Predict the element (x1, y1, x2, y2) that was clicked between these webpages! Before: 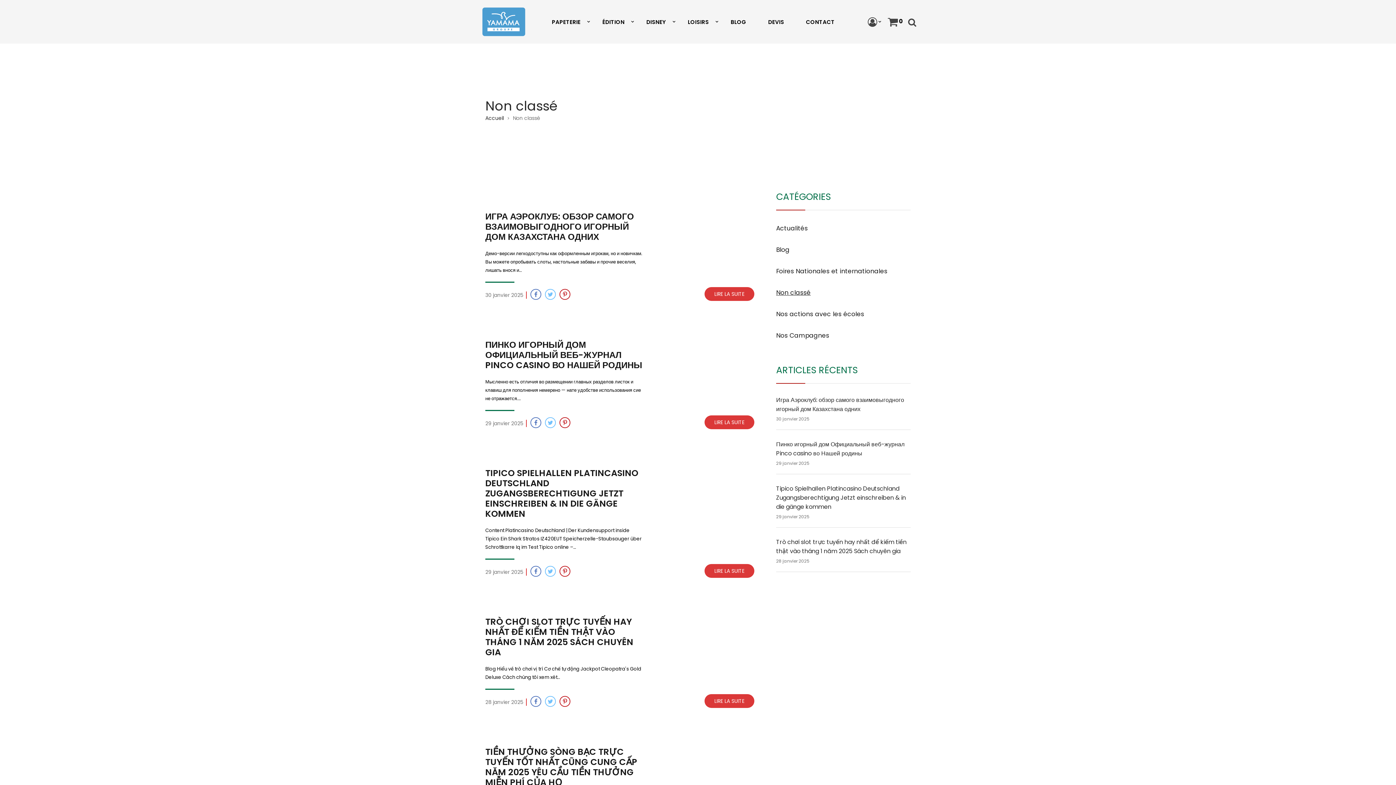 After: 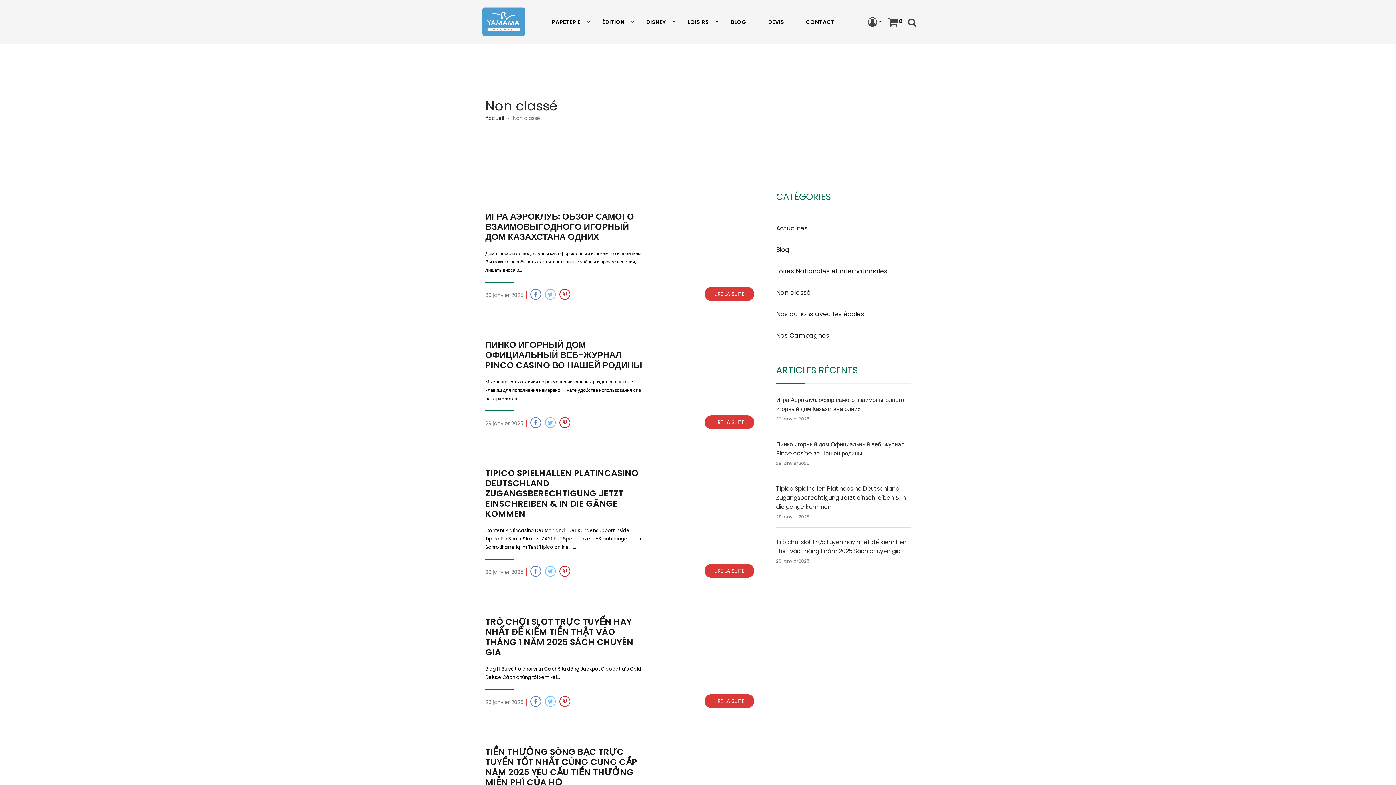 Action: bbox: (776, 288, 810, 297) label: Non classé